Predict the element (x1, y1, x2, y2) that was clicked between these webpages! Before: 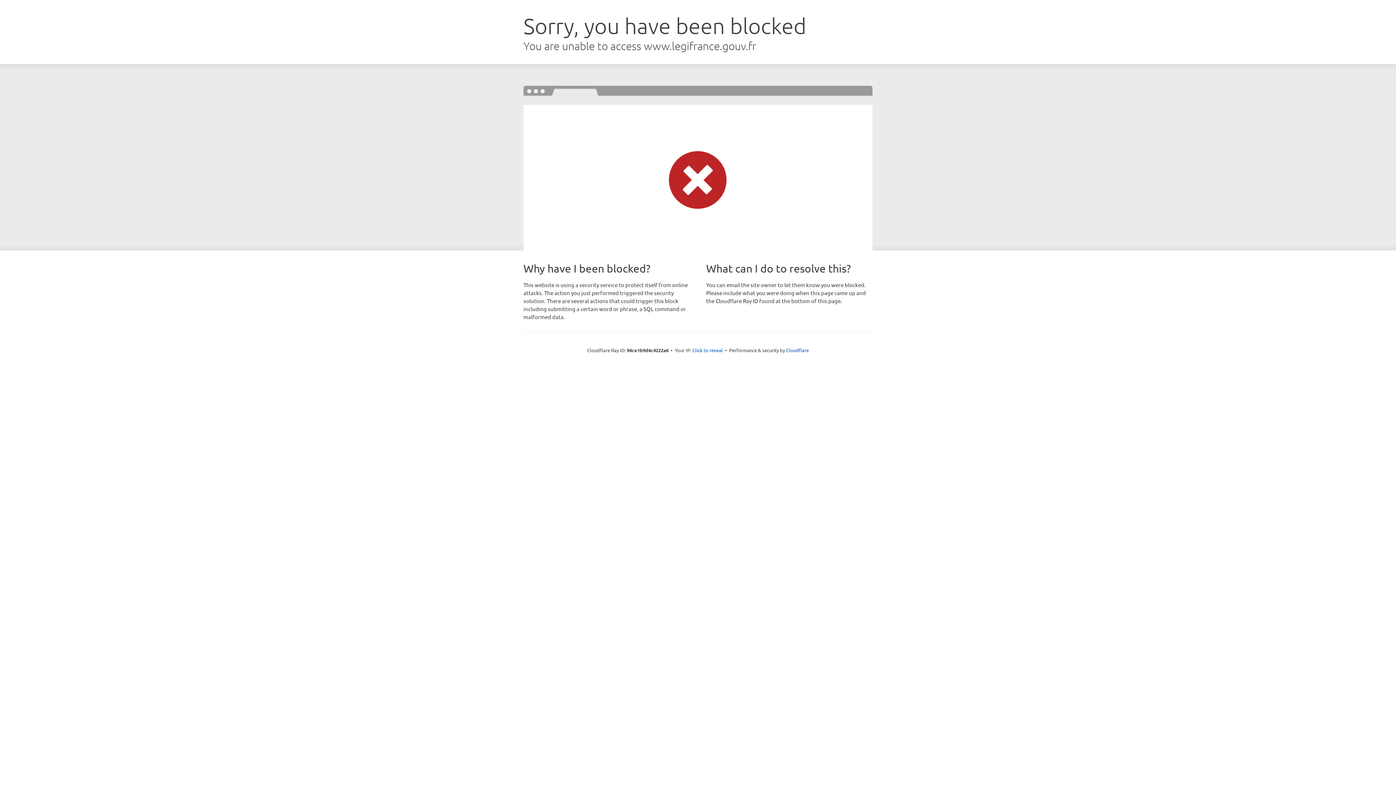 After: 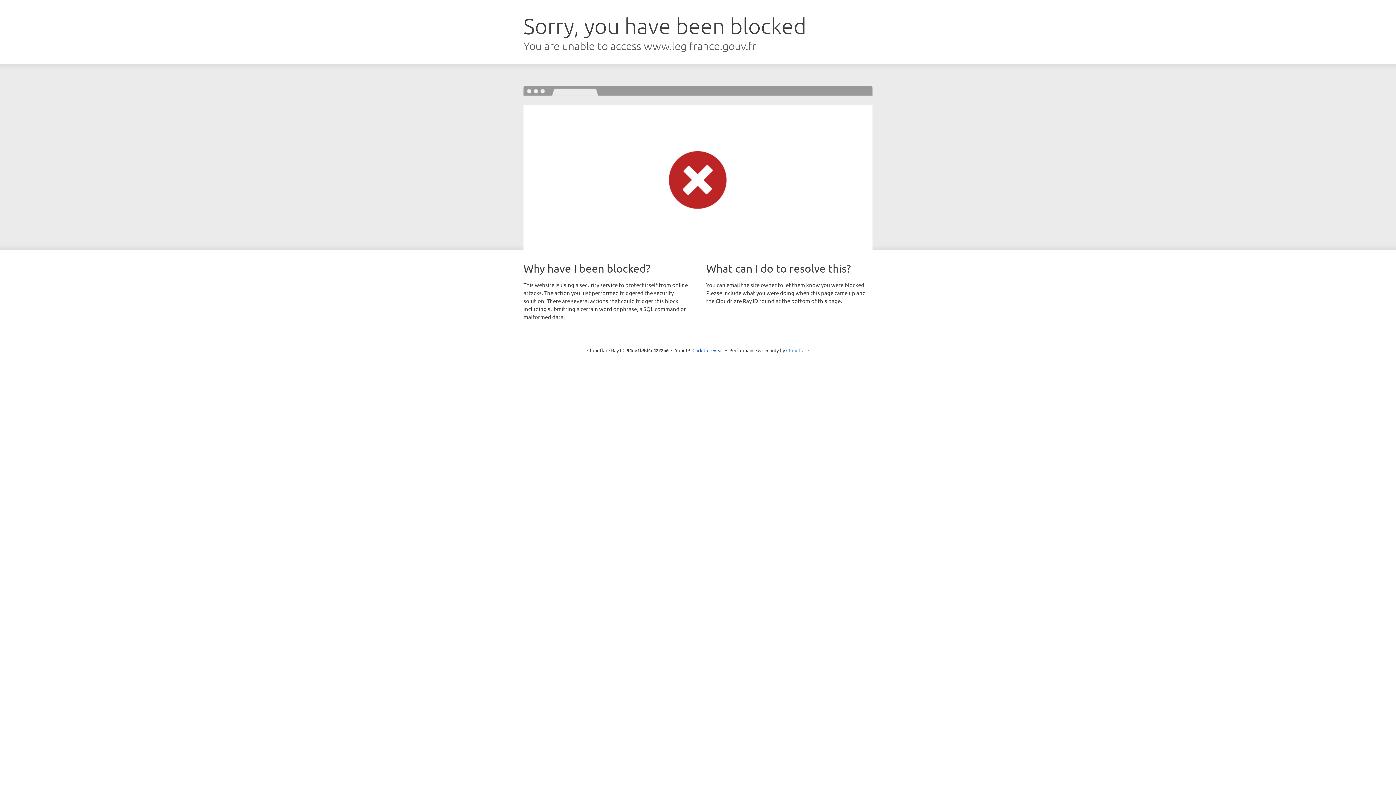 Action: bbox: (786, 347, 809, 353) label: Cloudflare